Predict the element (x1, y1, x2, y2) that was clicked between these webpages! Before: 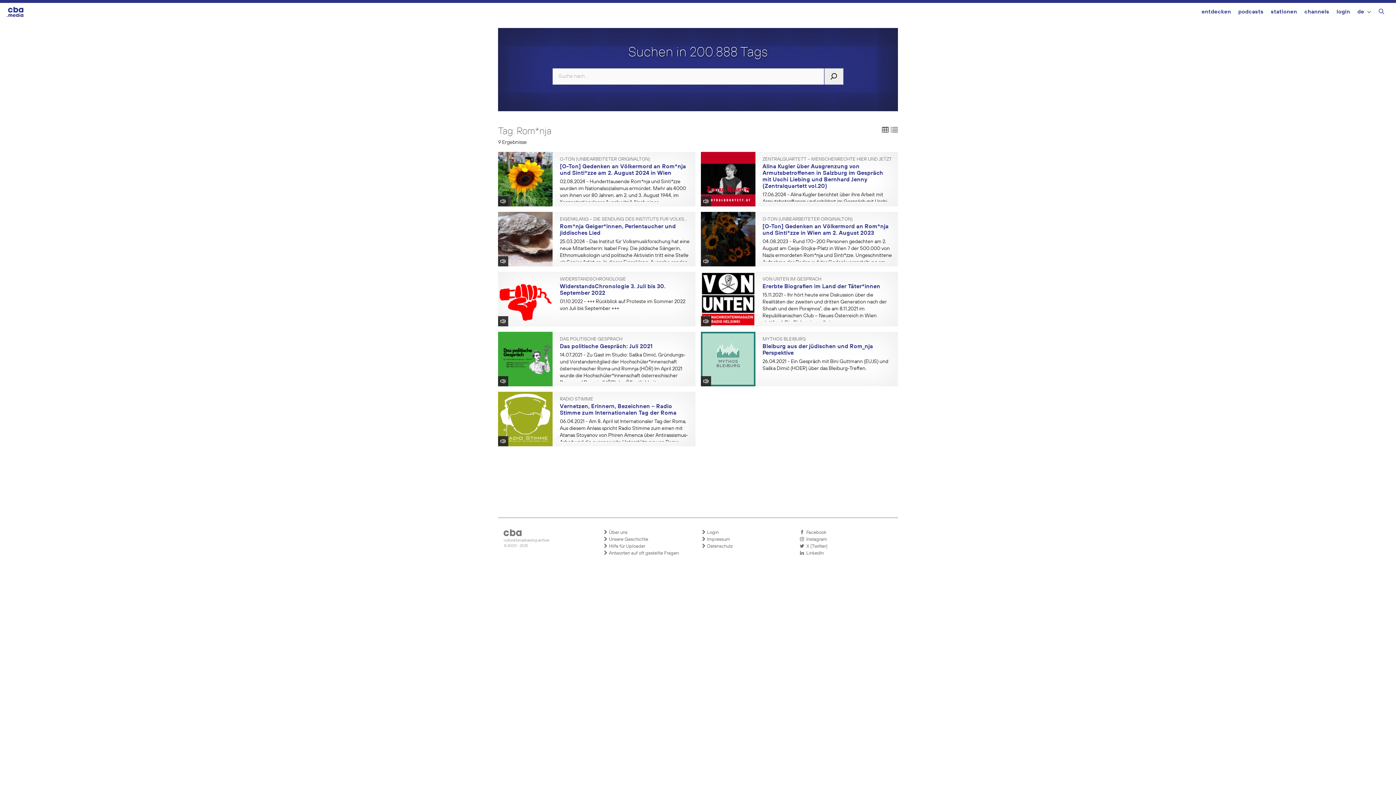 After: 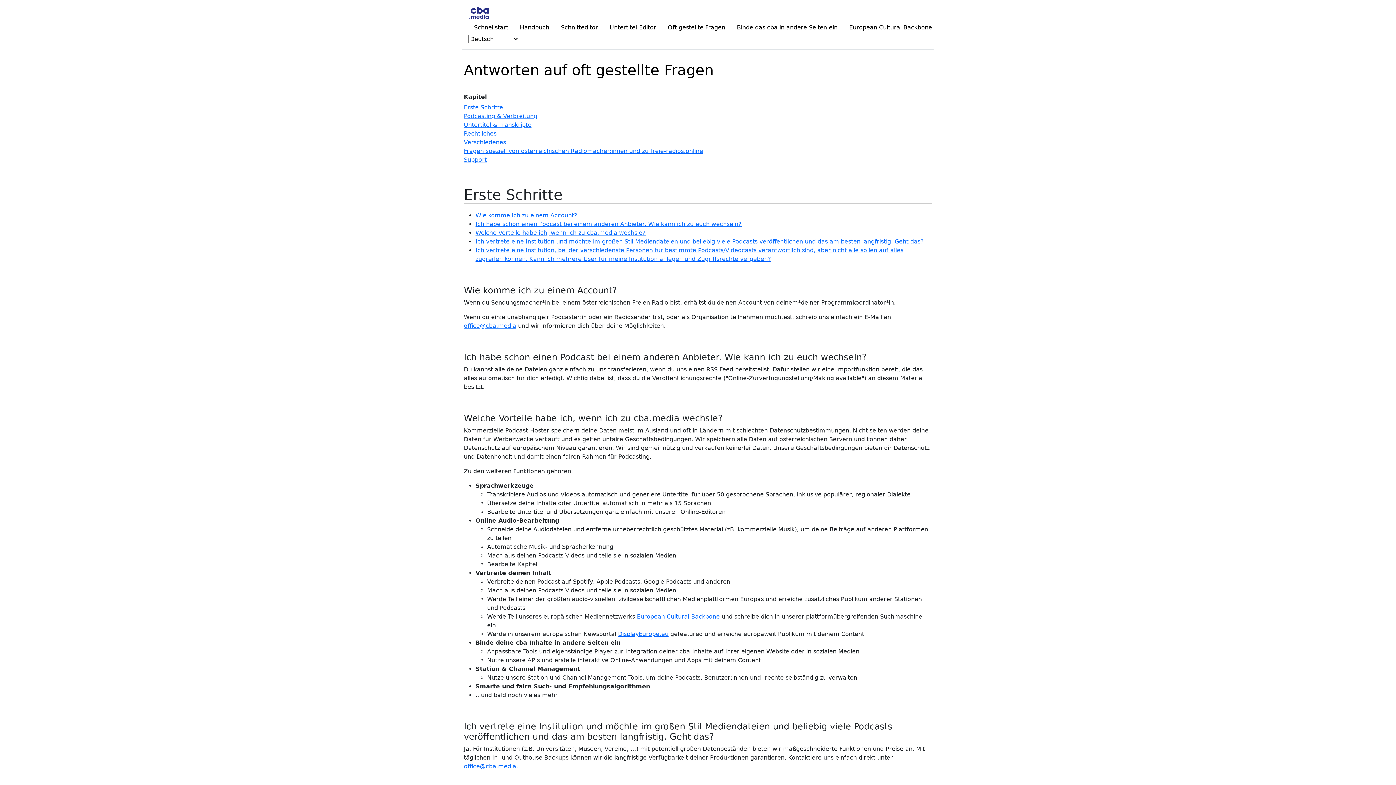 Action: bbox: (603, 550, 694, 557) label:  Antworten auf oft gestellte Fragen